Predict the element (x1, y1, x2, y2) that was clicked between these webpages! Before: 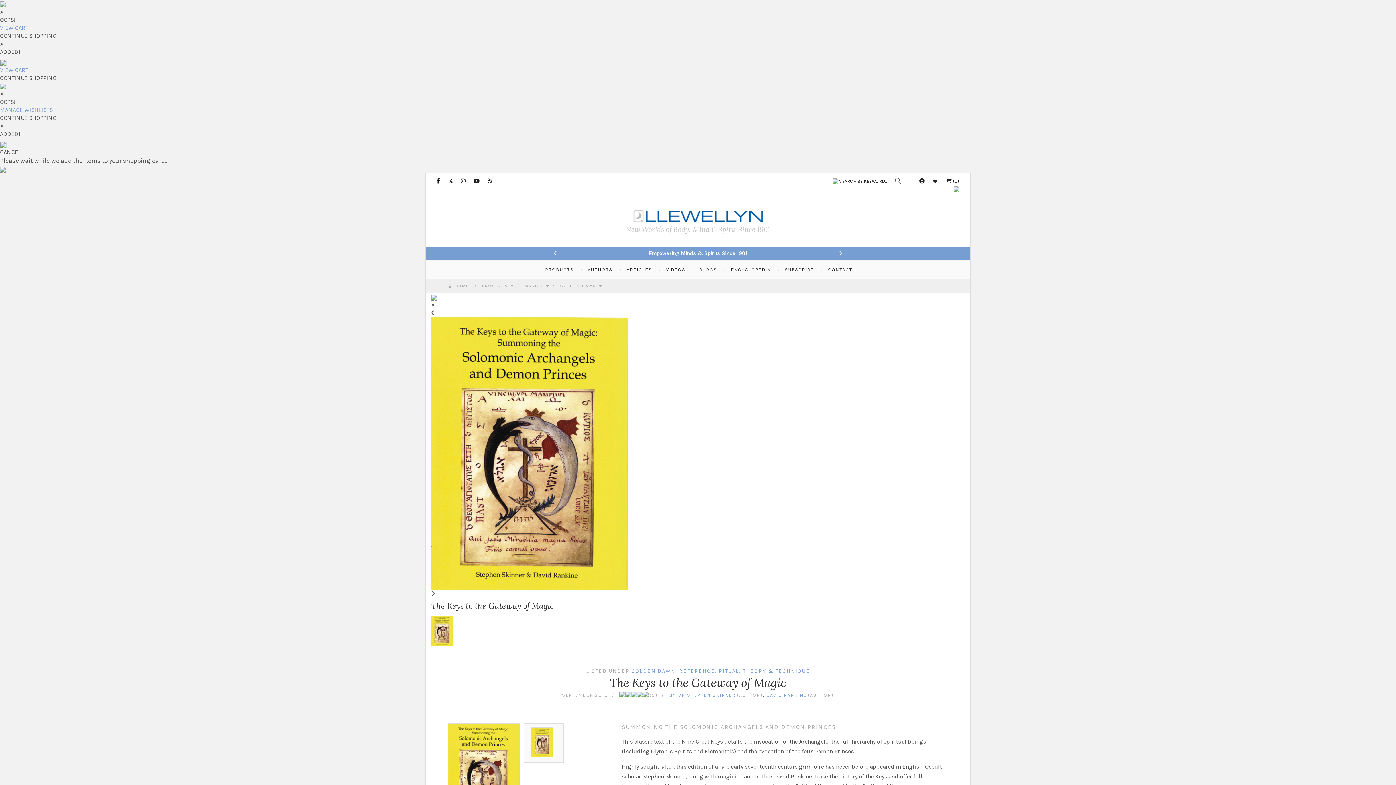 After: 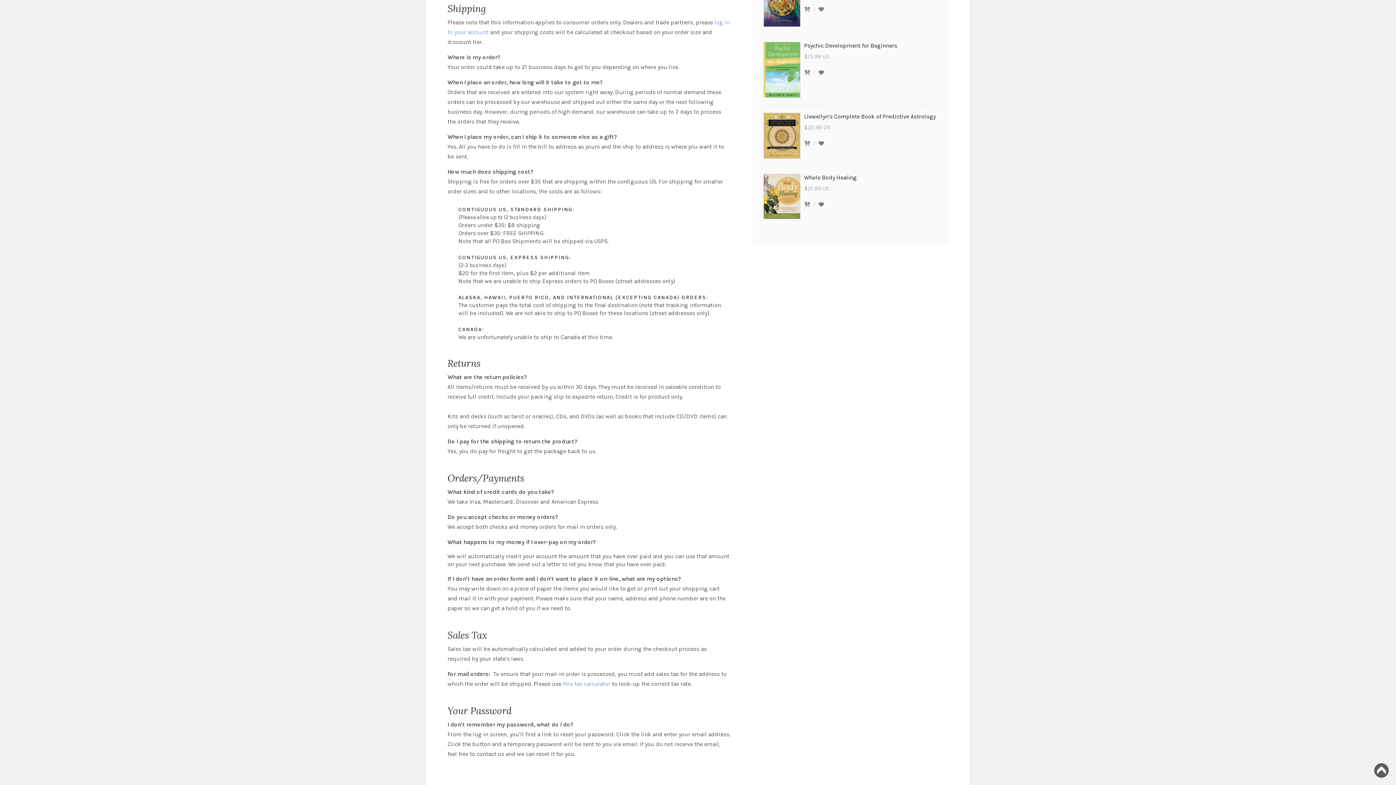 Action: label: FREE SHIPPING ON US ORDERS OVER $35* bbox: (646, 250, 749, 256)